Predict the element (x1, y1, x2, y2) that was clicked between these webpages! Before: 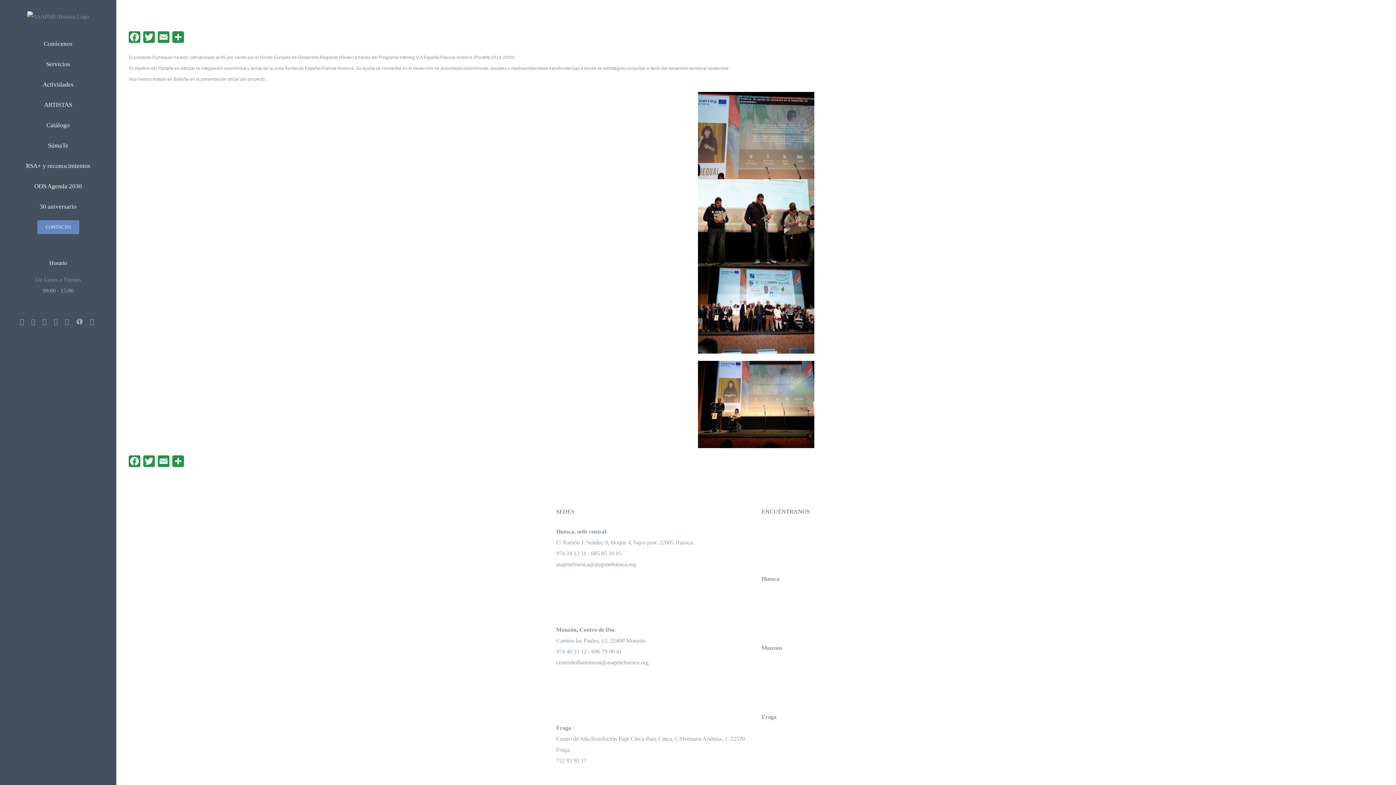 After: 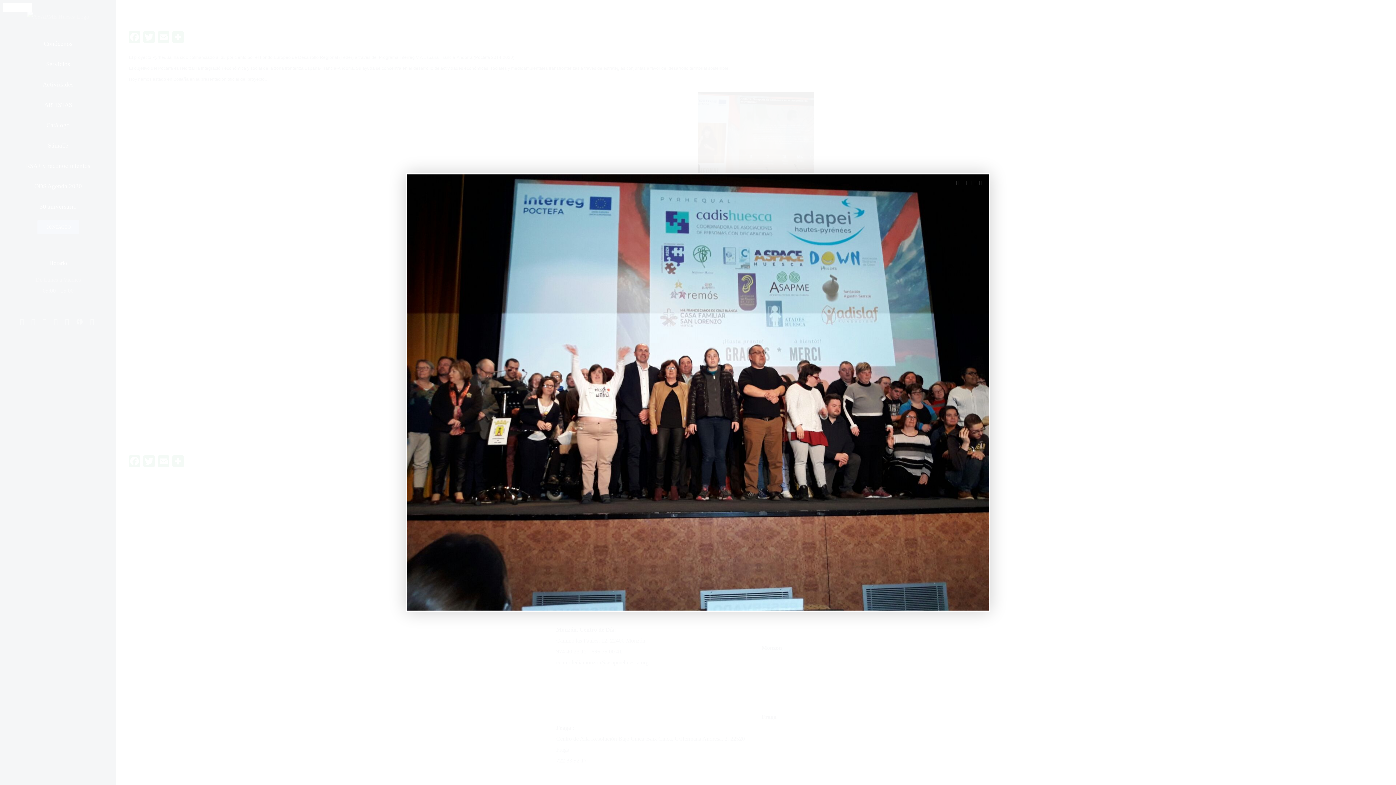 Action: bbox: (698, 268, 814, 274)